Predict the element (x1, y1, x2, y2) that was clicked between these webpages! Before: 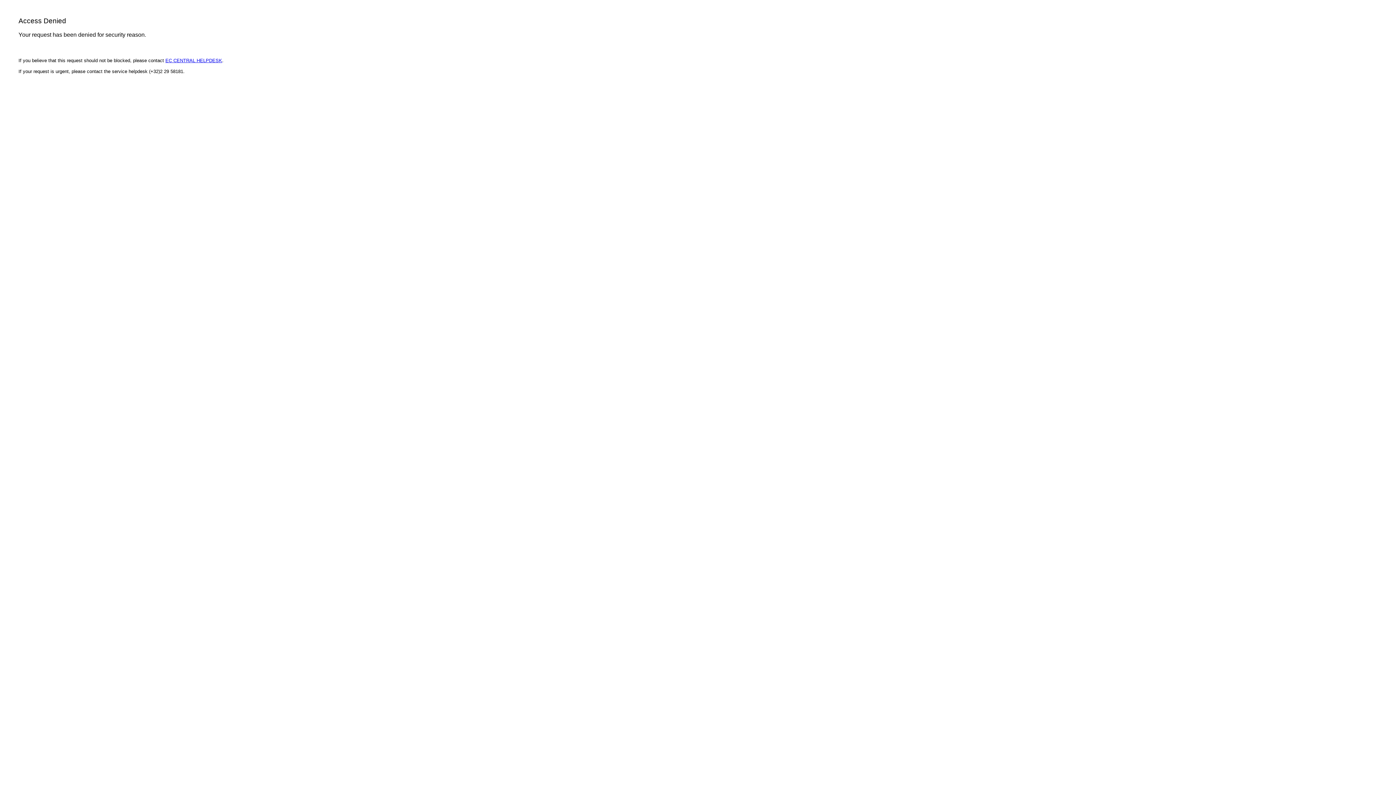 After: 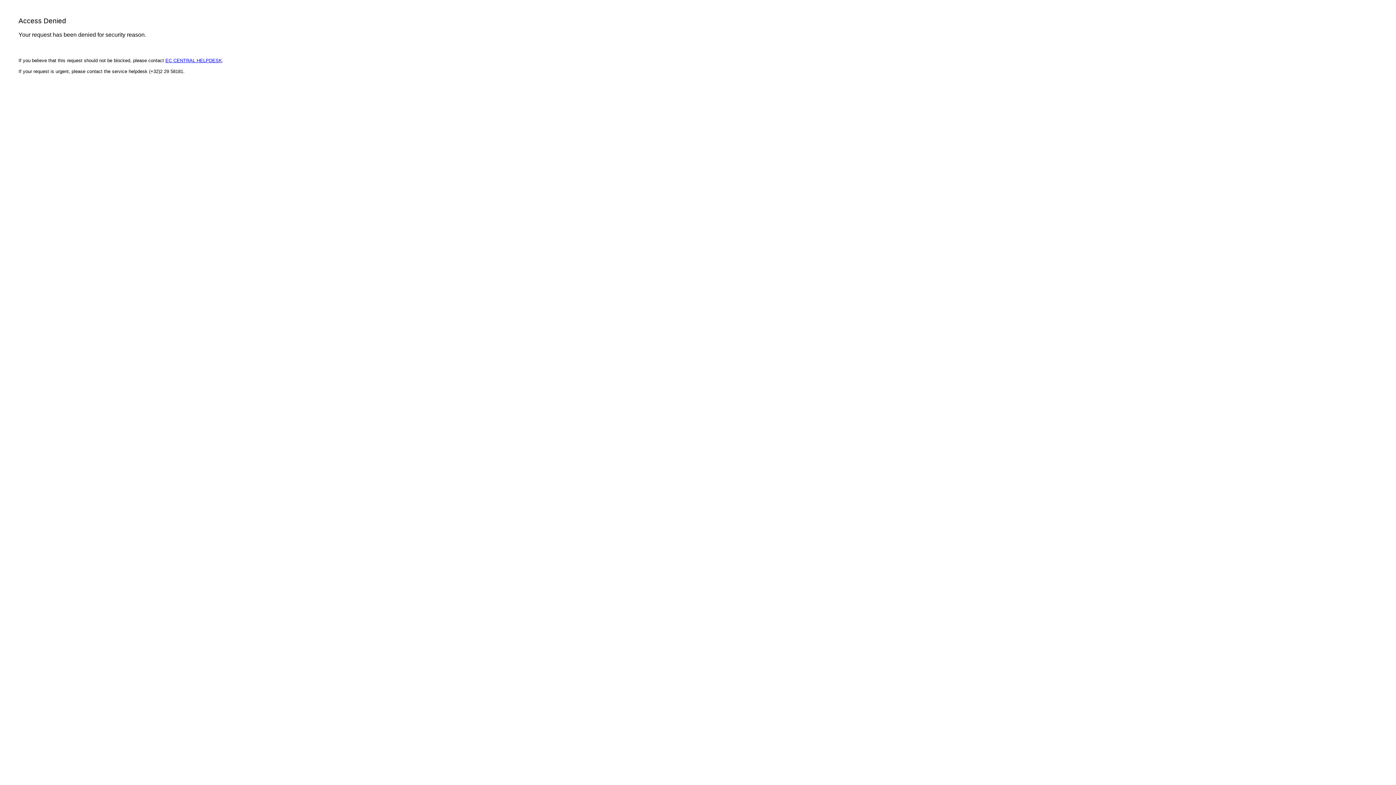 Action: label: EC CENTRAL HELPDESK bbox: (165, 57, 222, 63)